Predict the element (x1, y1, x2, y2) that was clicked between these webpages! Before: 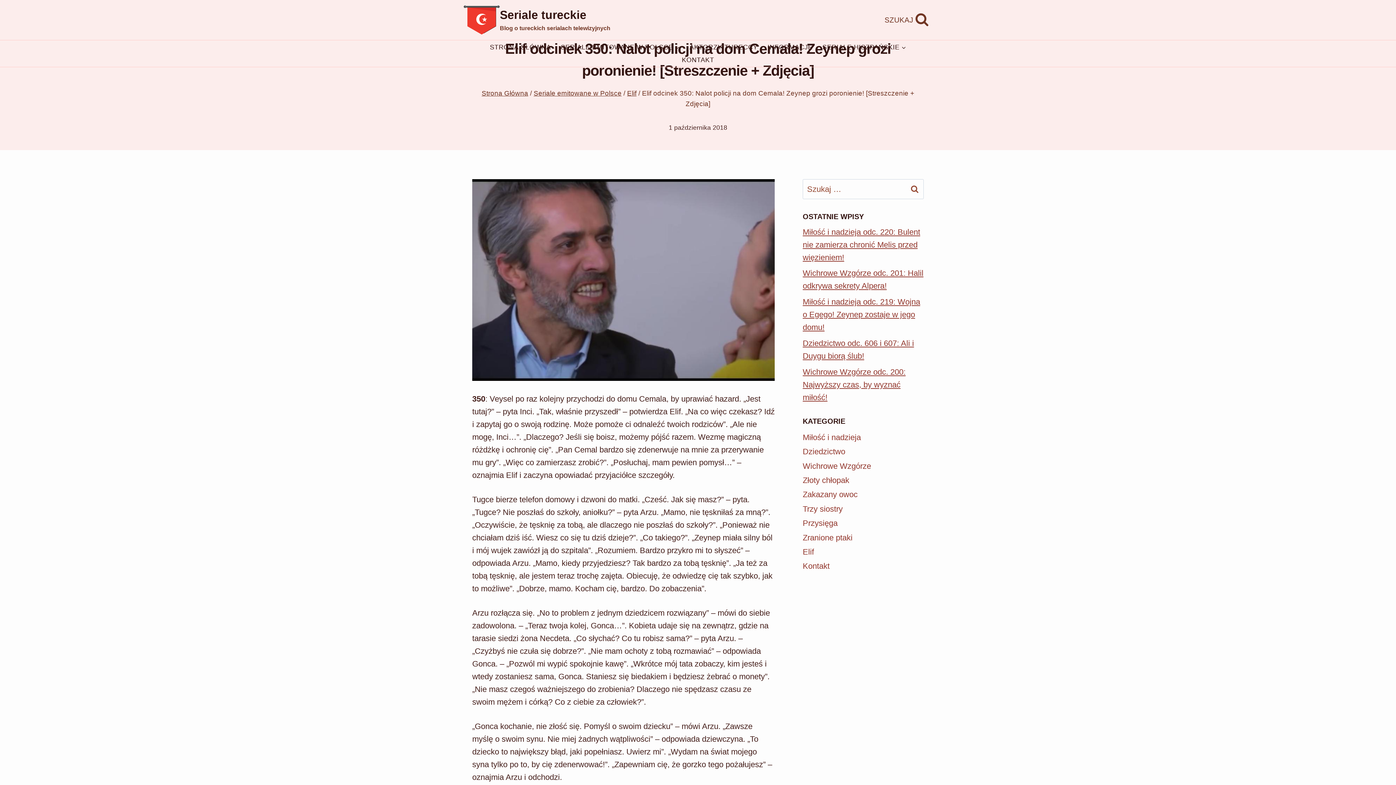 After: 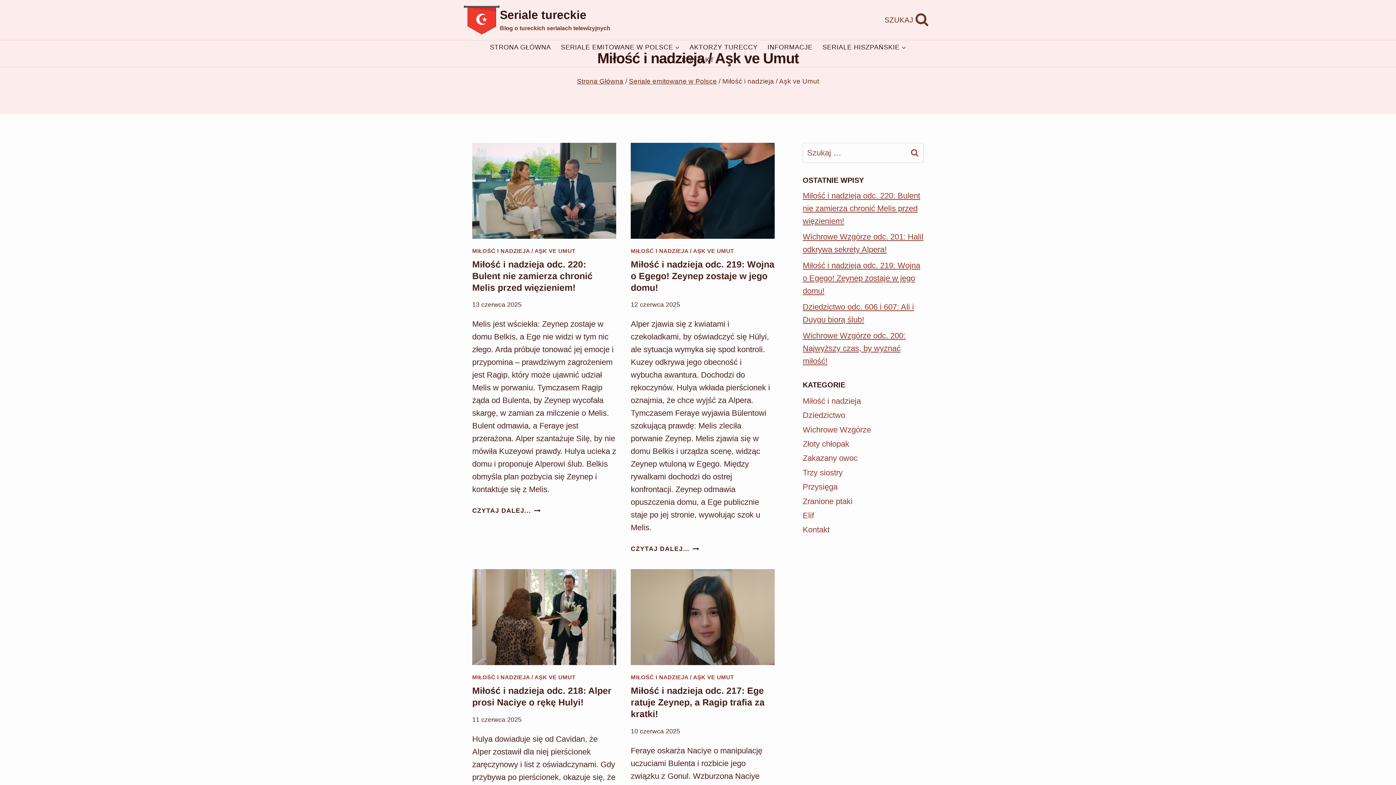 Action: label: Miłość i nadzieja bbox: (802, 430, 923, 444)